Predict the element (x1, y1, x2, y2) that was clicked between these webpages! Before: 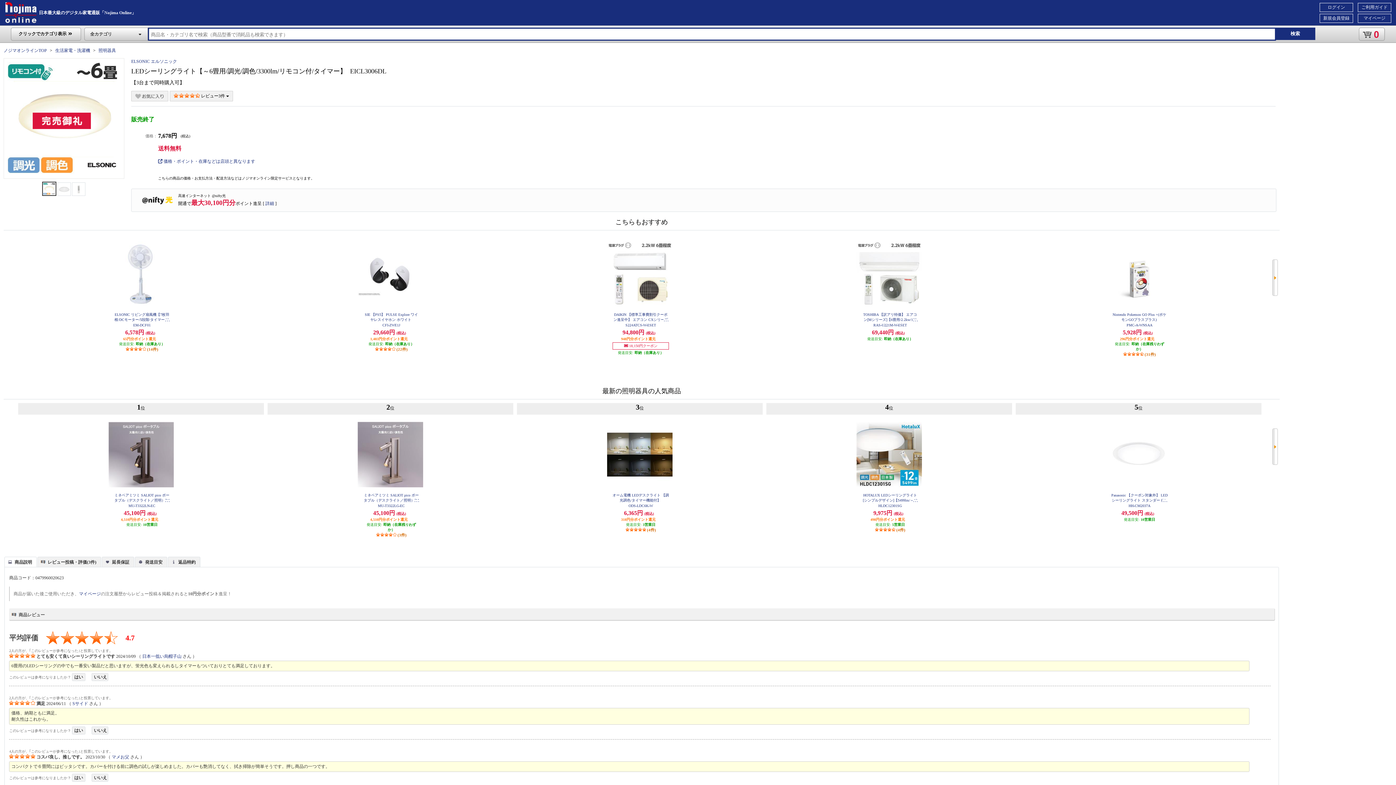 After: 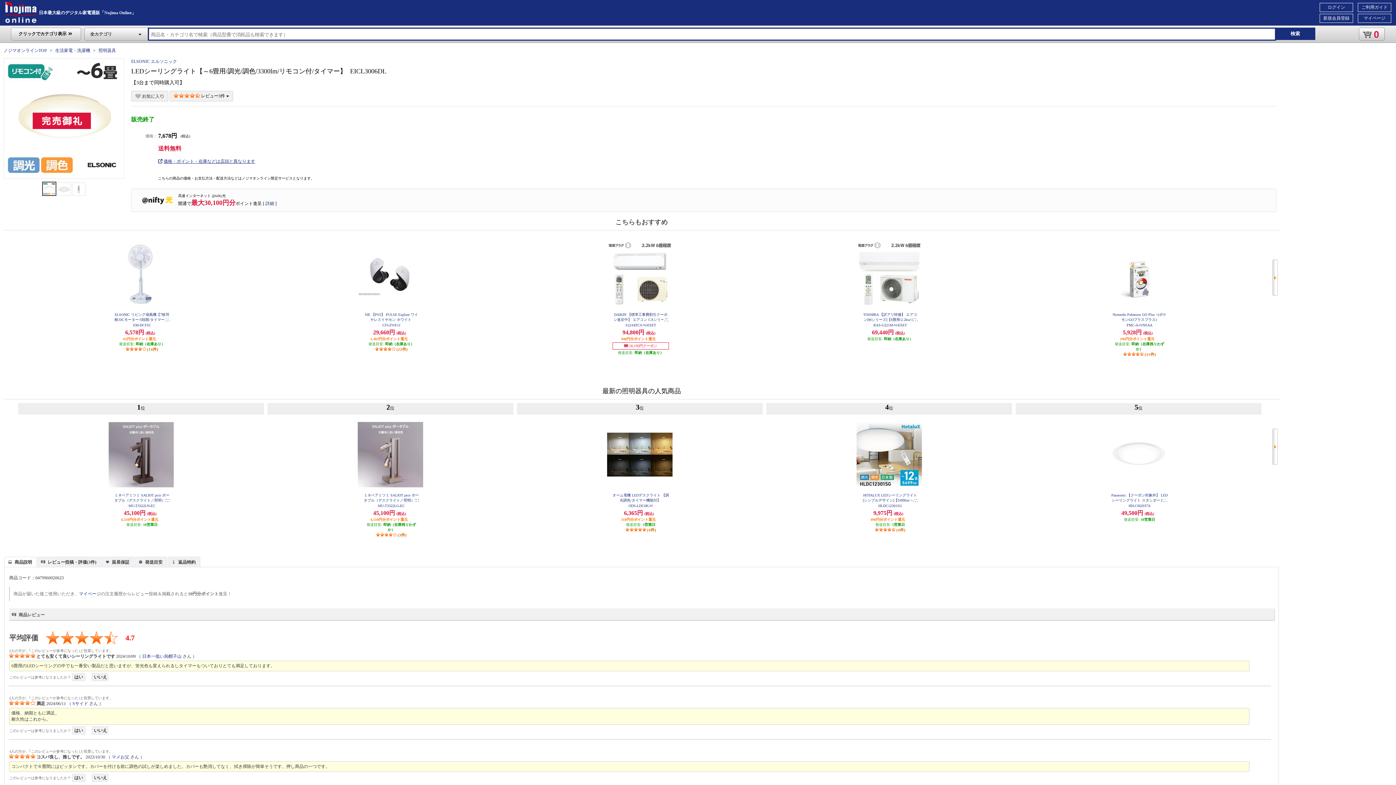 Action: label: 価格・ポイント・在庫などは店頭と異なります bbox: (158, 158, 255, 164)